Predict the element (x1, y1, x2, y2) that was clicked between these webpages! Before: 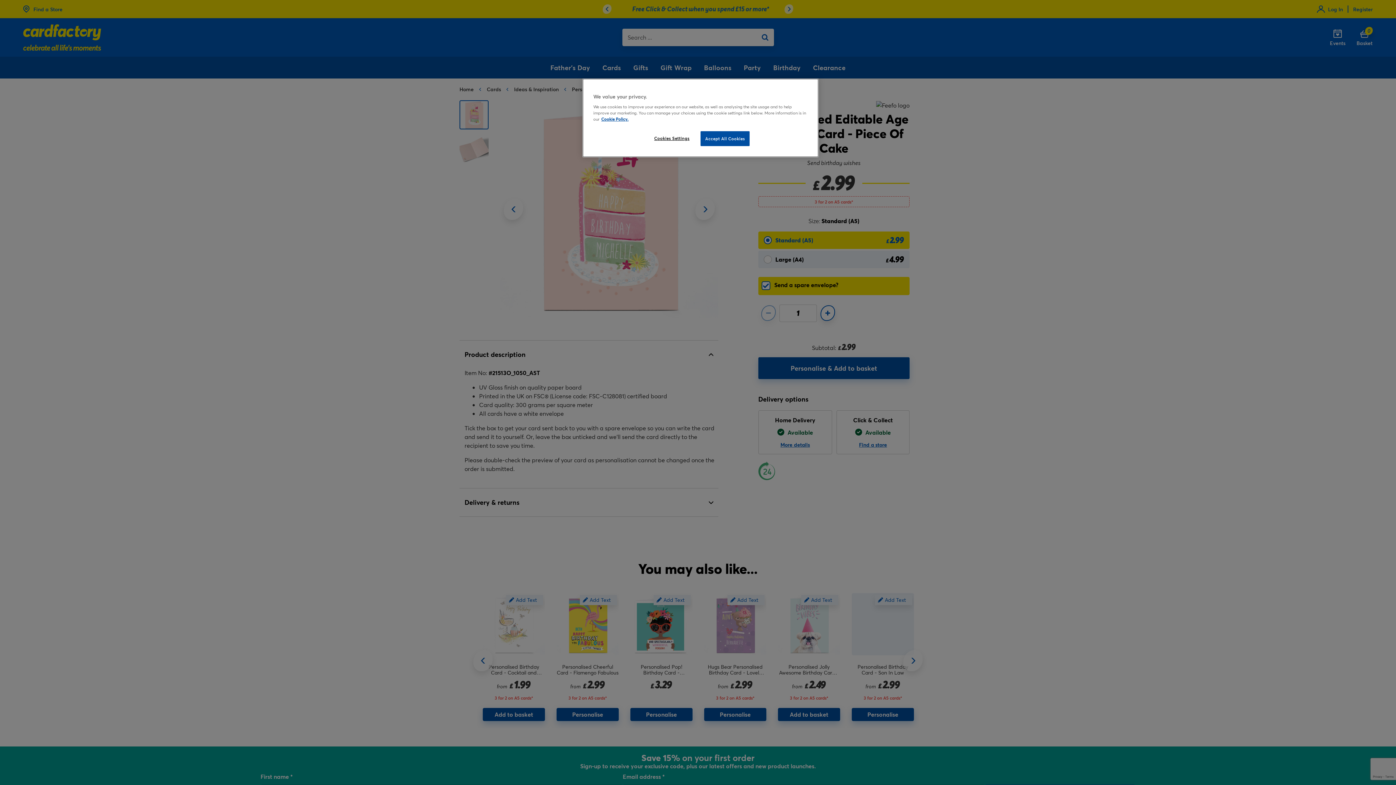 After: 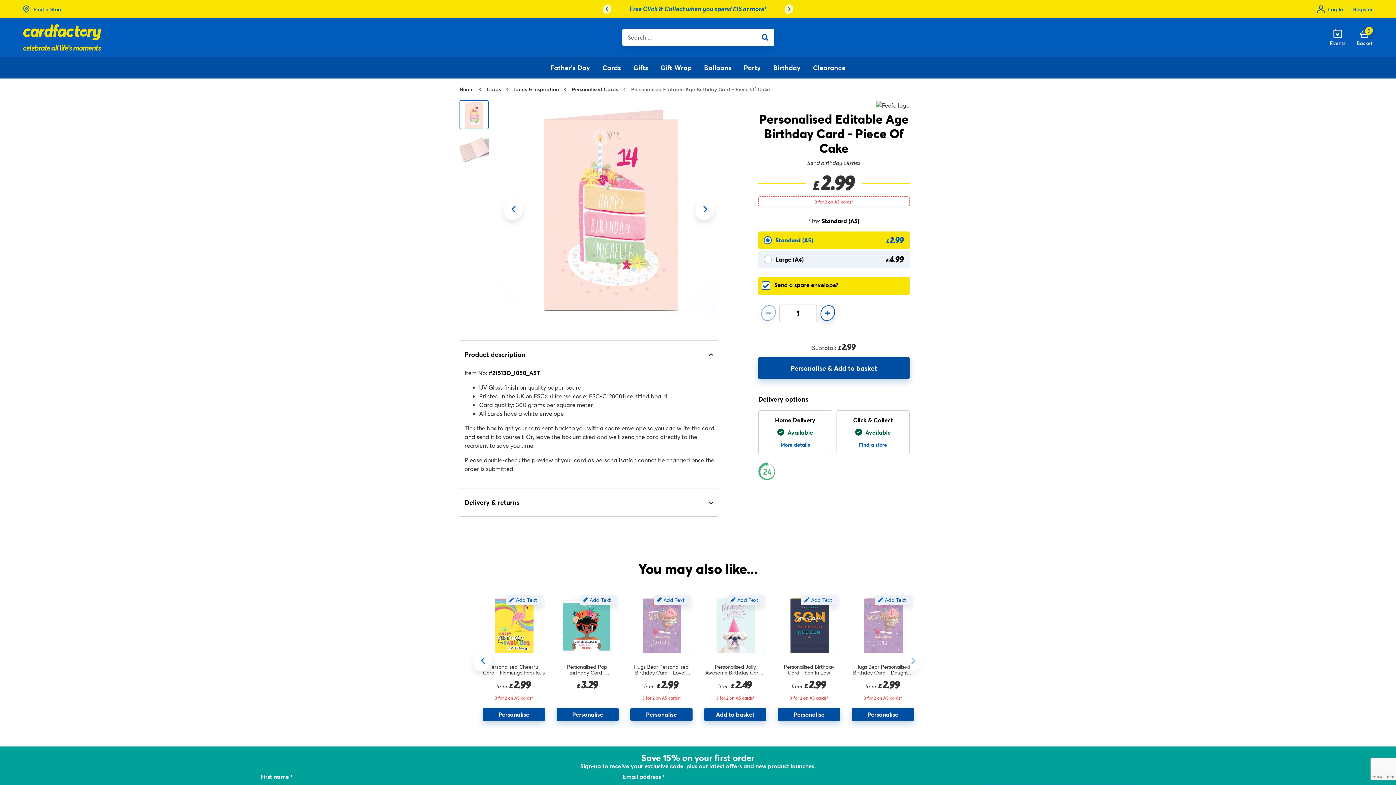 Action: bbox: (700, 131, 749, 146) label: Accept All Cookies